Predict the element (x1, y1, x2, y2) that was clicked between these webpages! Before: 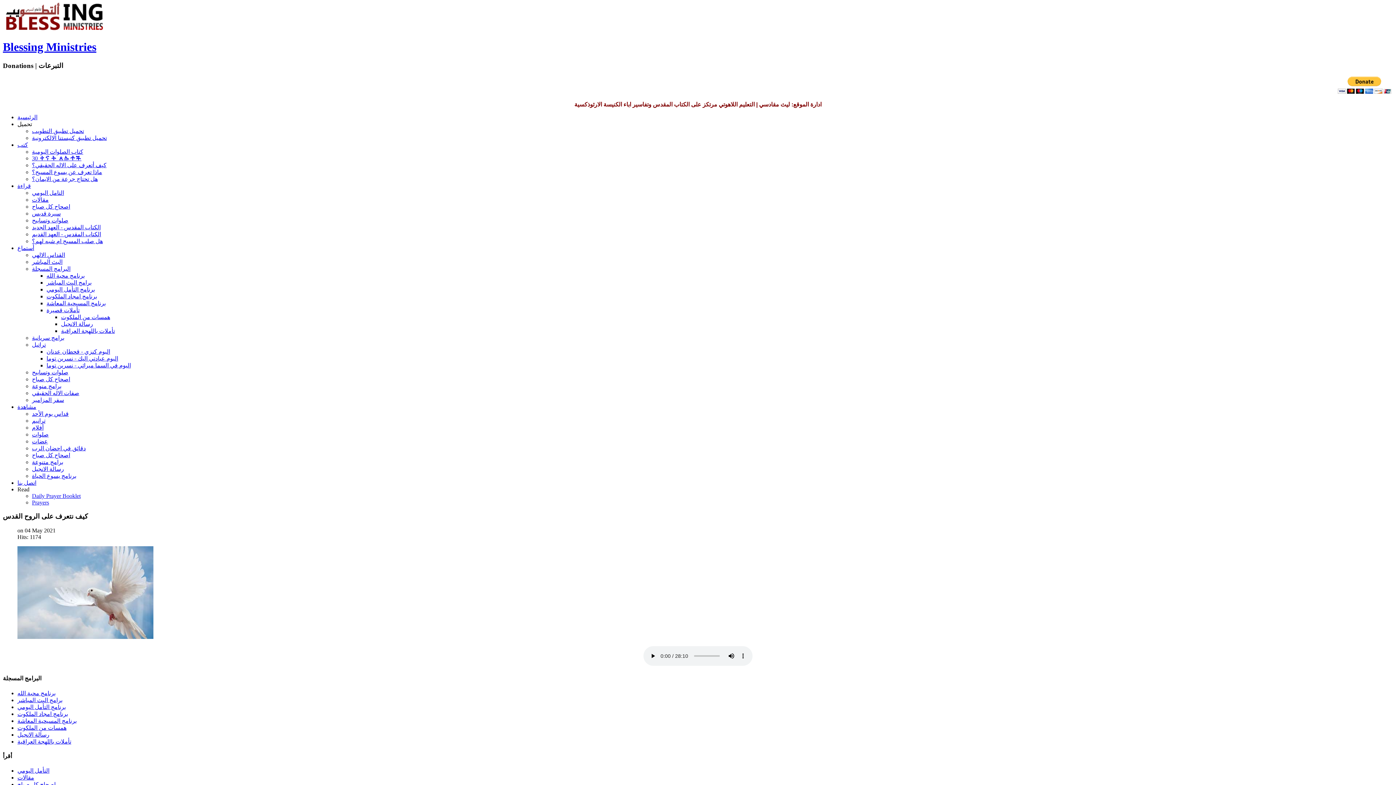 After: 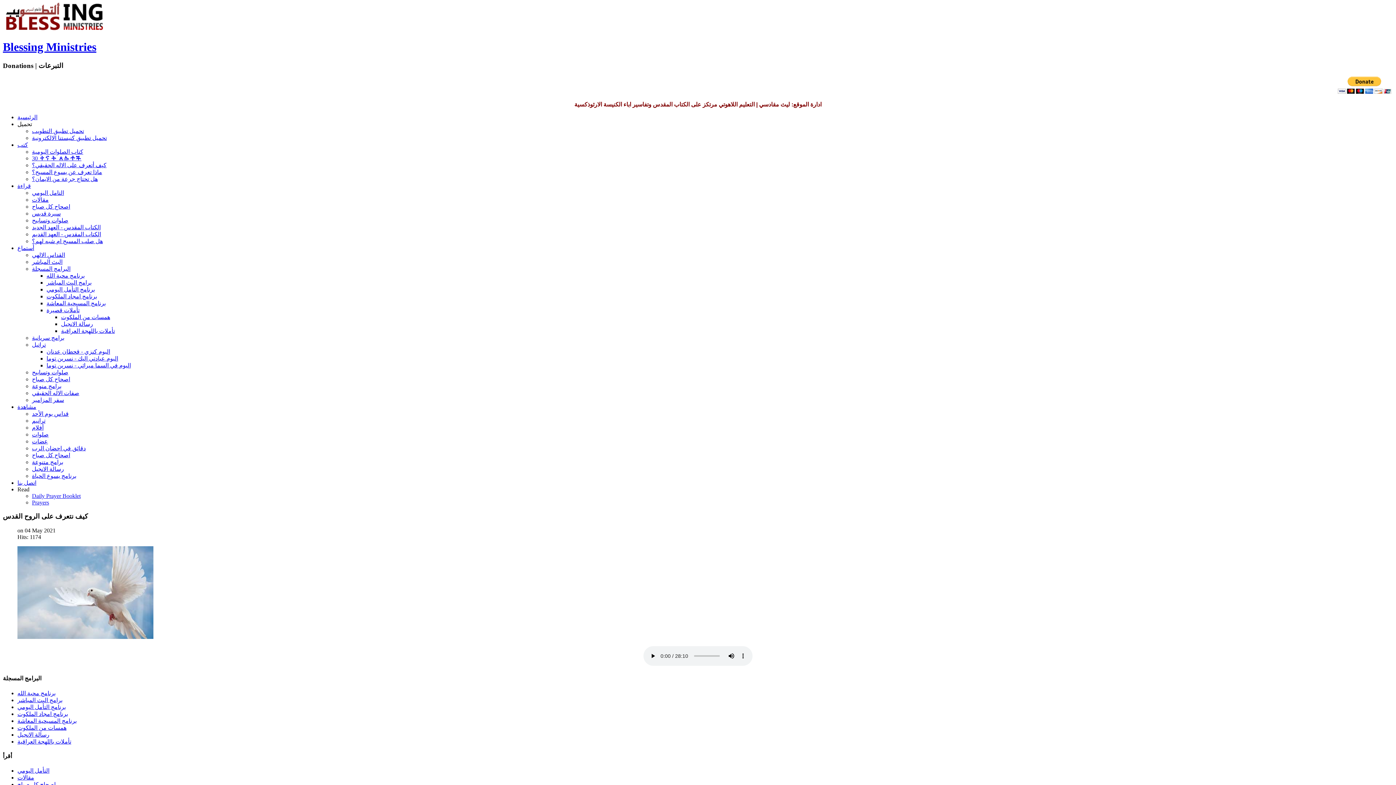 Action: bbox: (32, 168, 102, 175) label: ماذا تعرف عن يسوع المسيح؟